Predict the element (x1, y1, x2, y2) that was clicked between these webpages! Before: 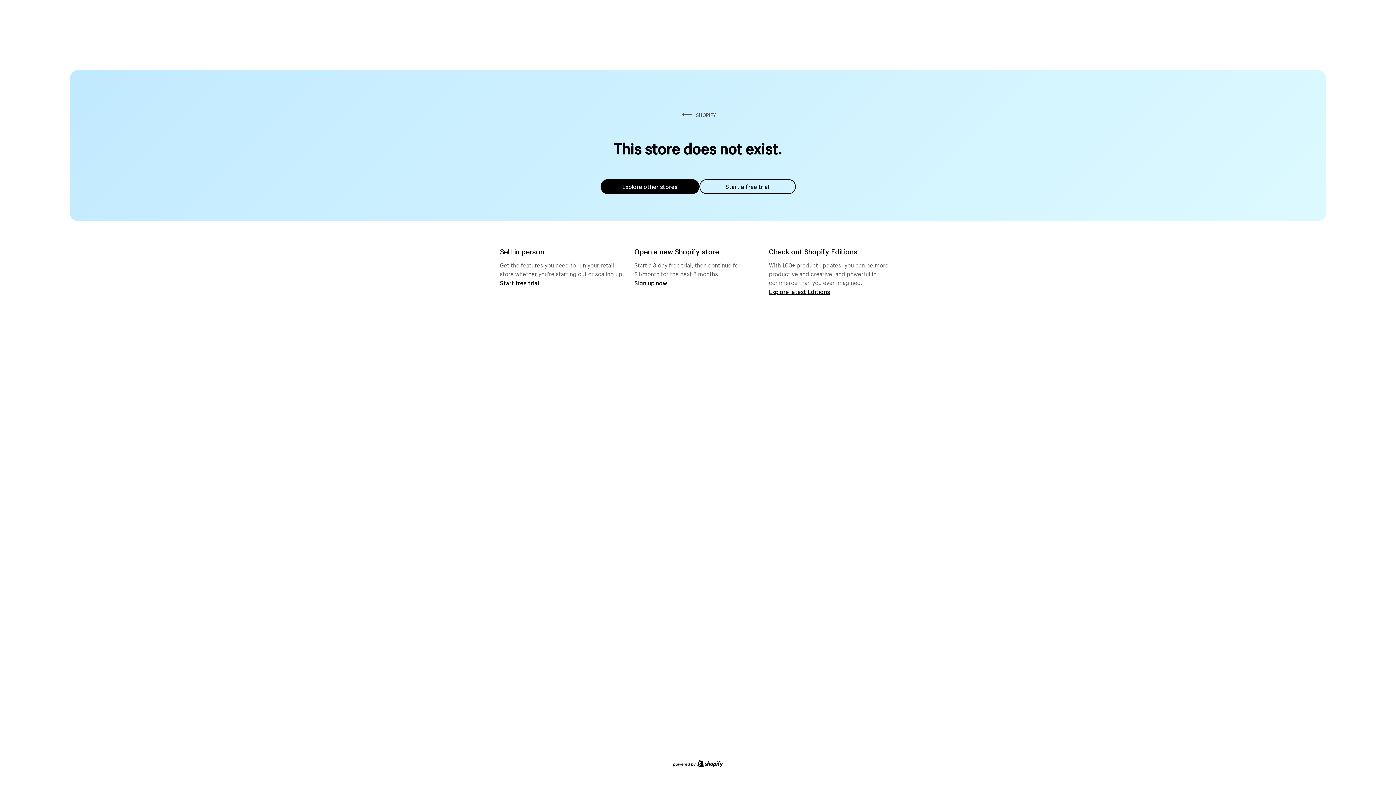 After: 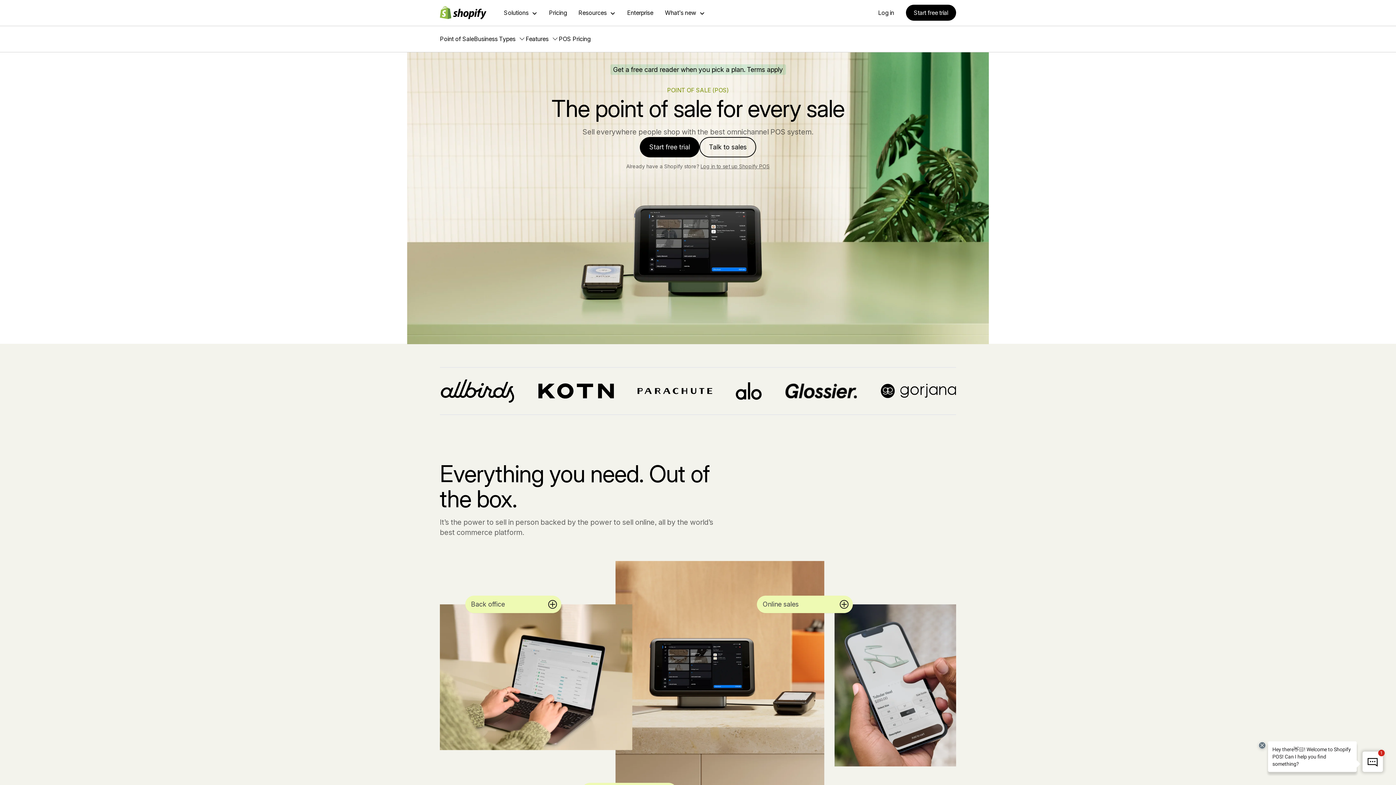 Action: bbox: (500, 279, 539, 286) label: Start free trial